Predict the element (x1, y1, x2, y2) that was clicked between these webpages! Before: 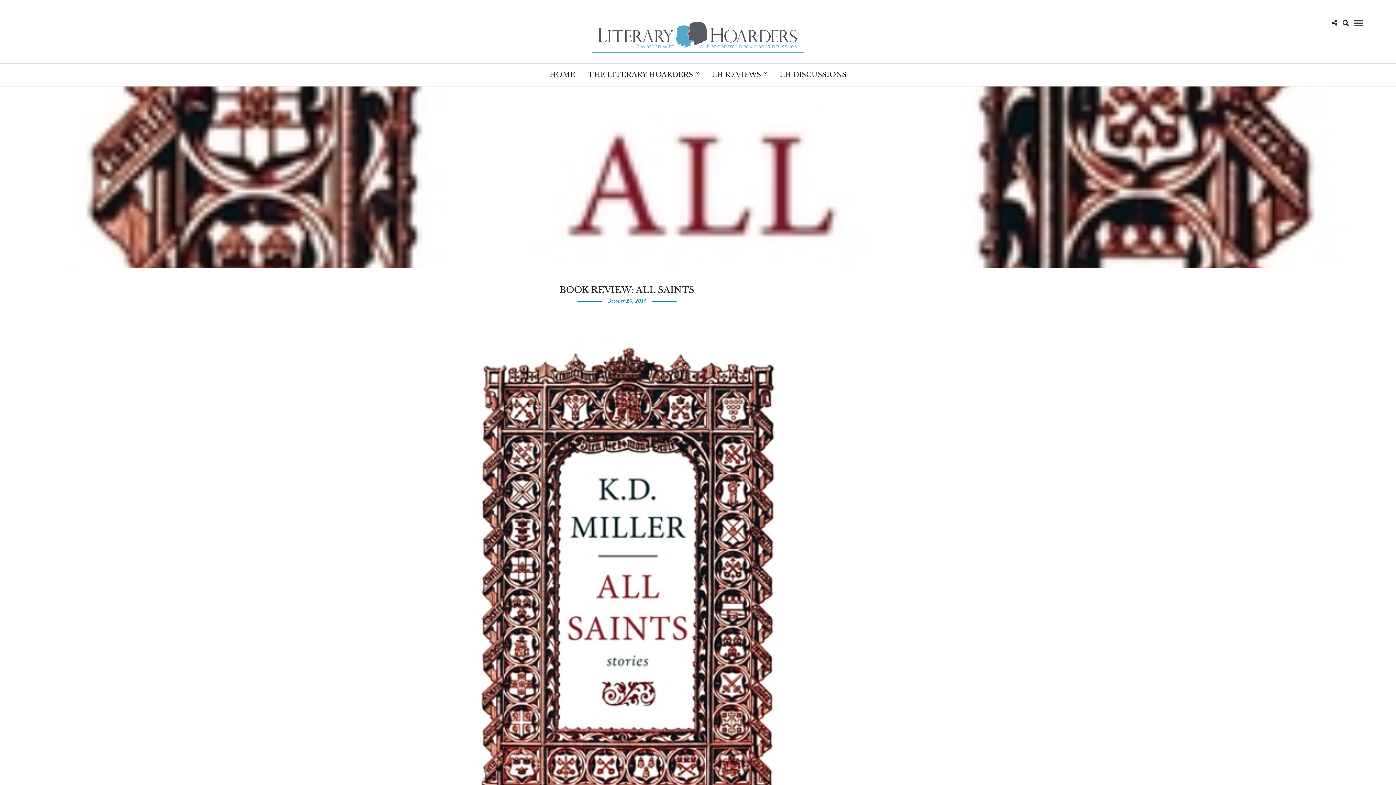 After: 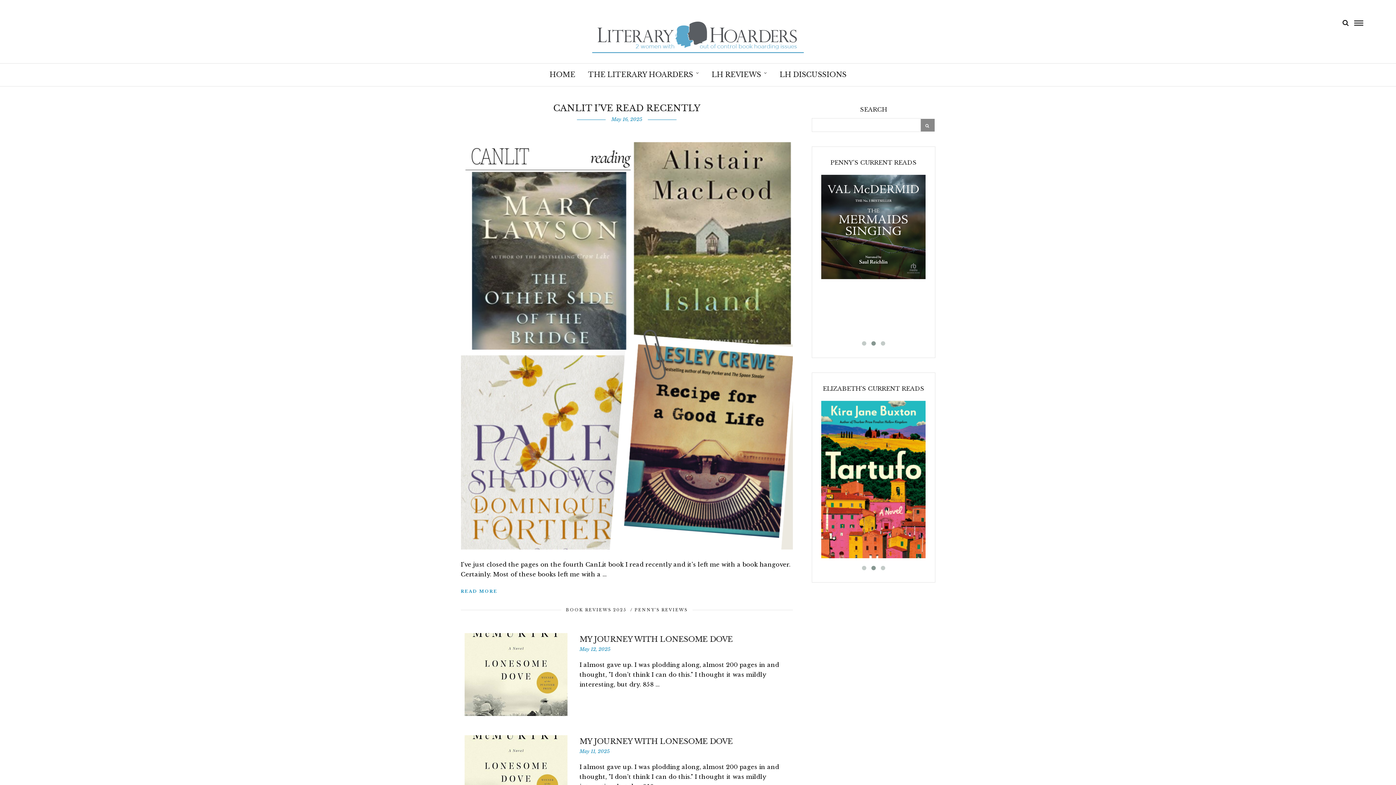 Action: bbox: (592, 18, 804, 53)